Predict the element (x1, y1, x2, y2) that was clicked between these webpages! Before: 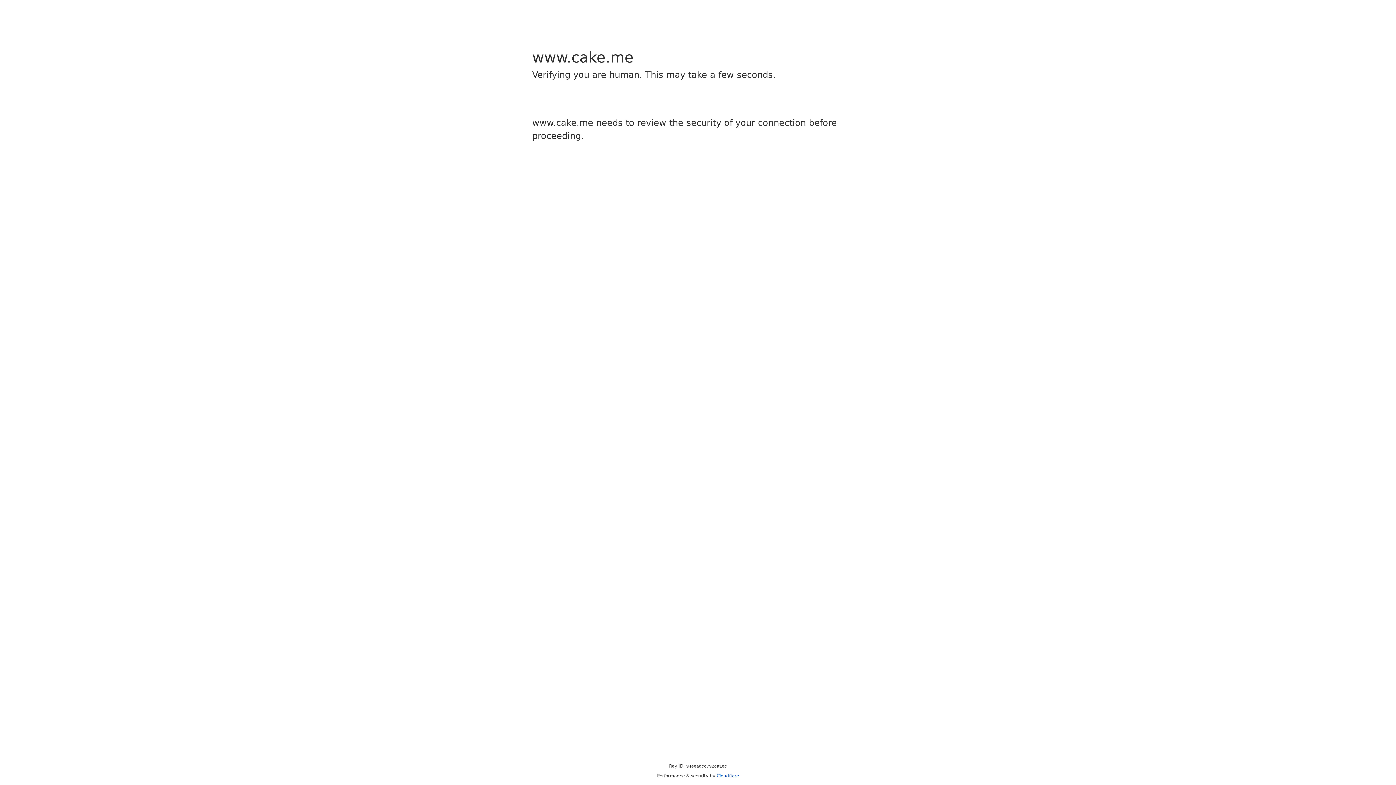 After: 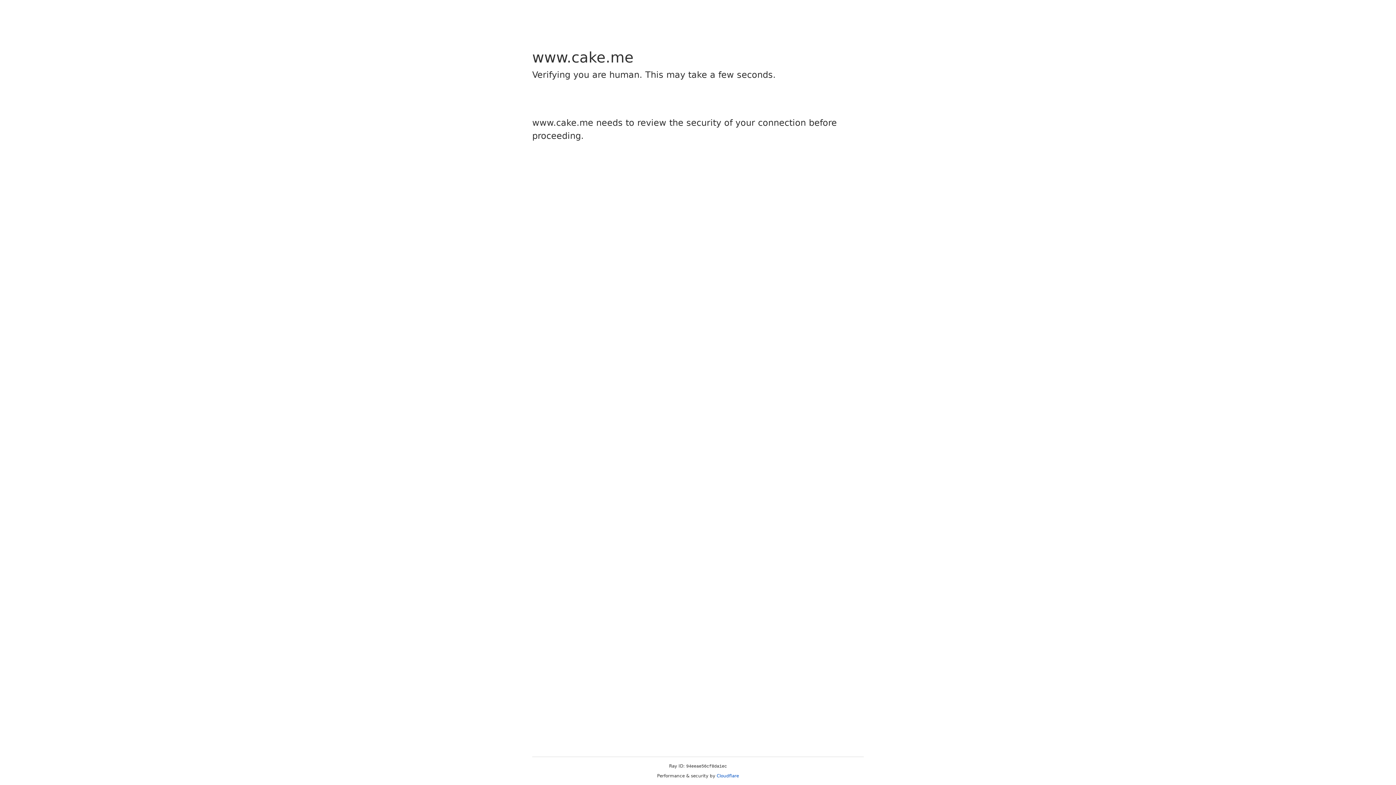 Action: bbox: (716, 773, 739, 778) label: Cloudflare